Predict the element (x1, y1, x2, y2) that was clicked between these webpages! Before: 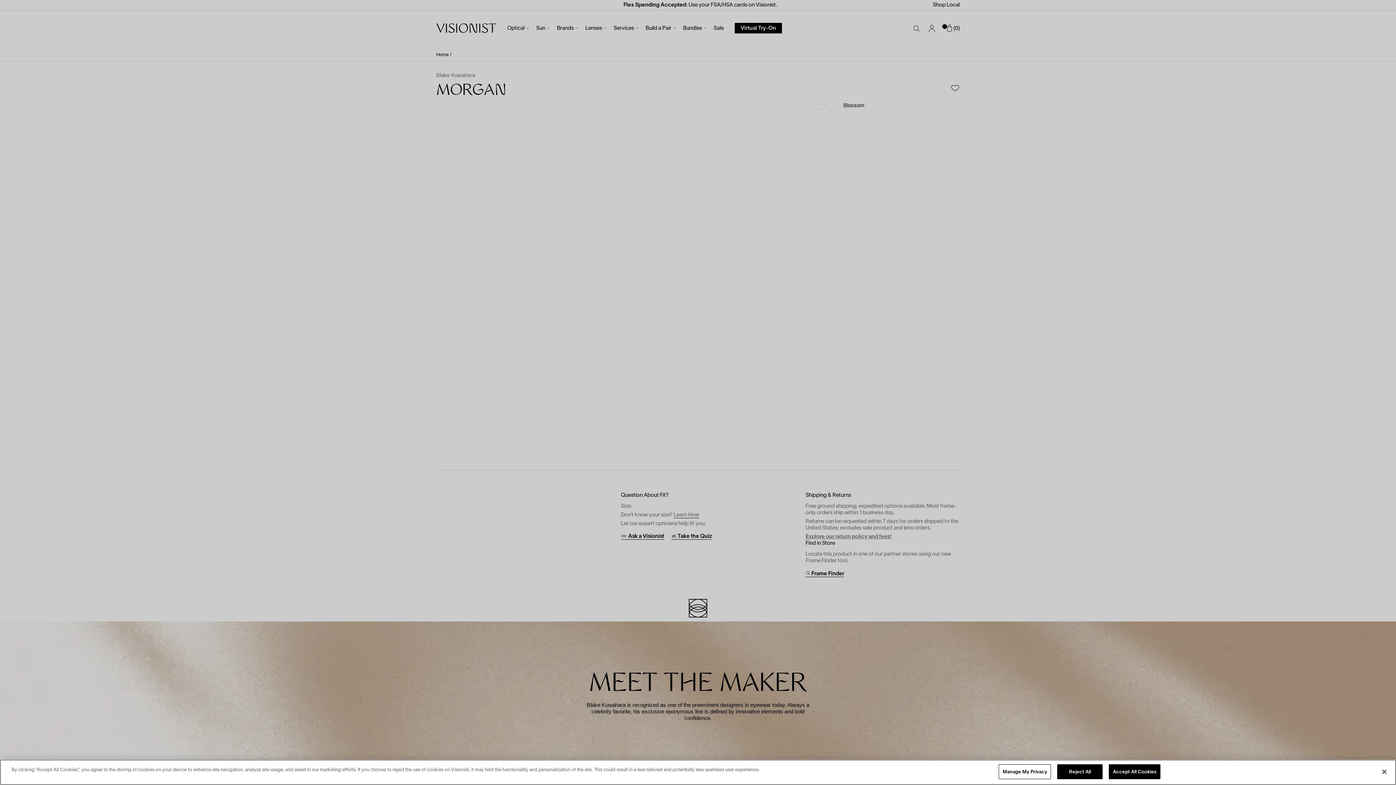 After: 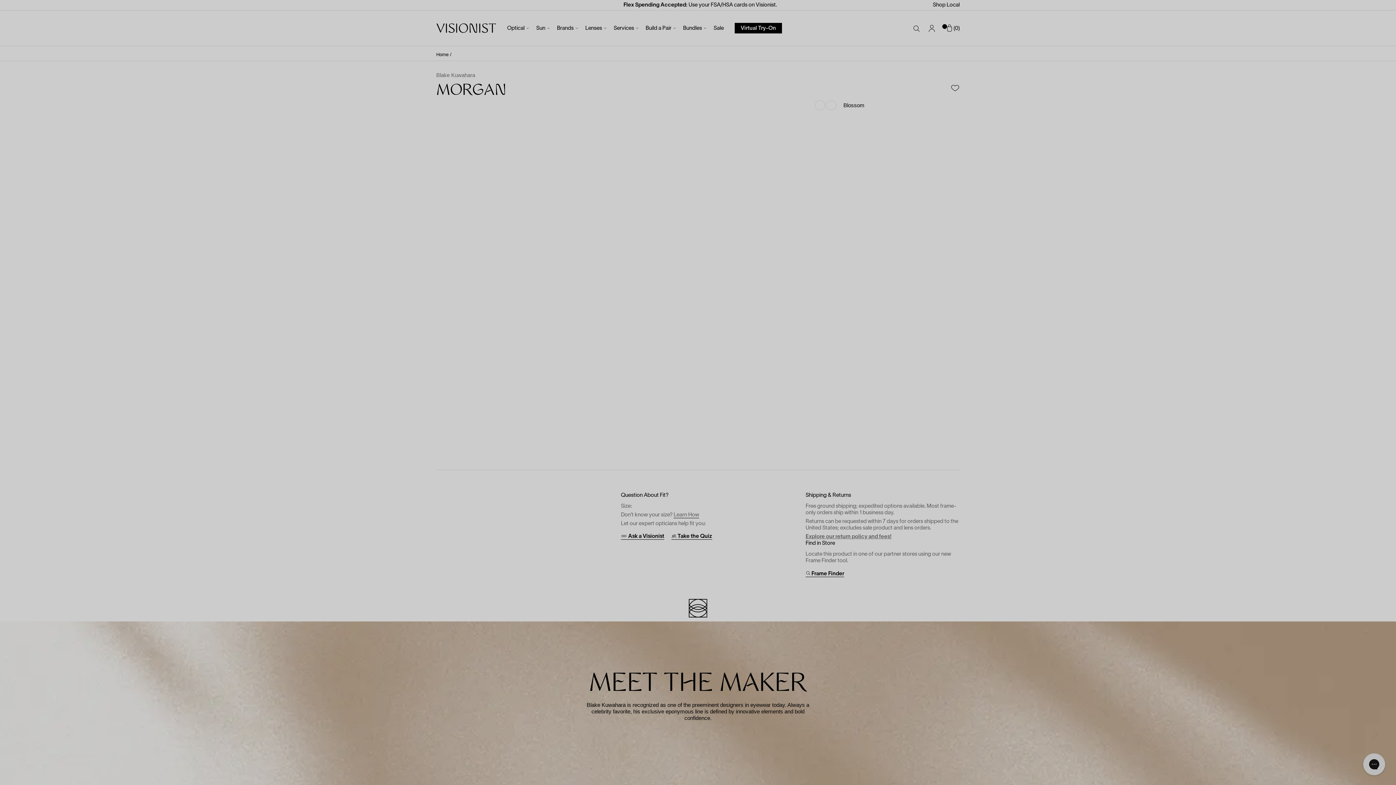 Action: label: Close bbox: (1376, 764, 1392, 780)